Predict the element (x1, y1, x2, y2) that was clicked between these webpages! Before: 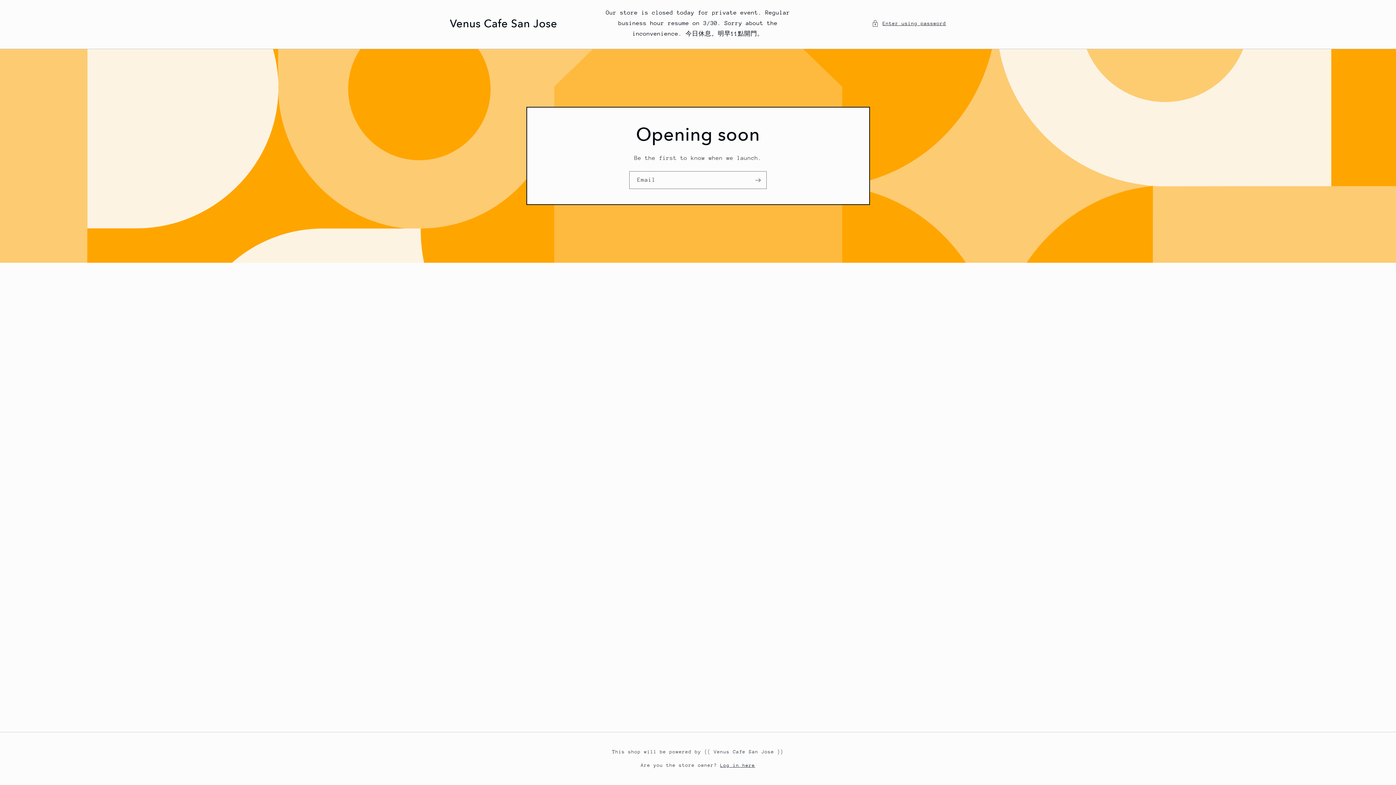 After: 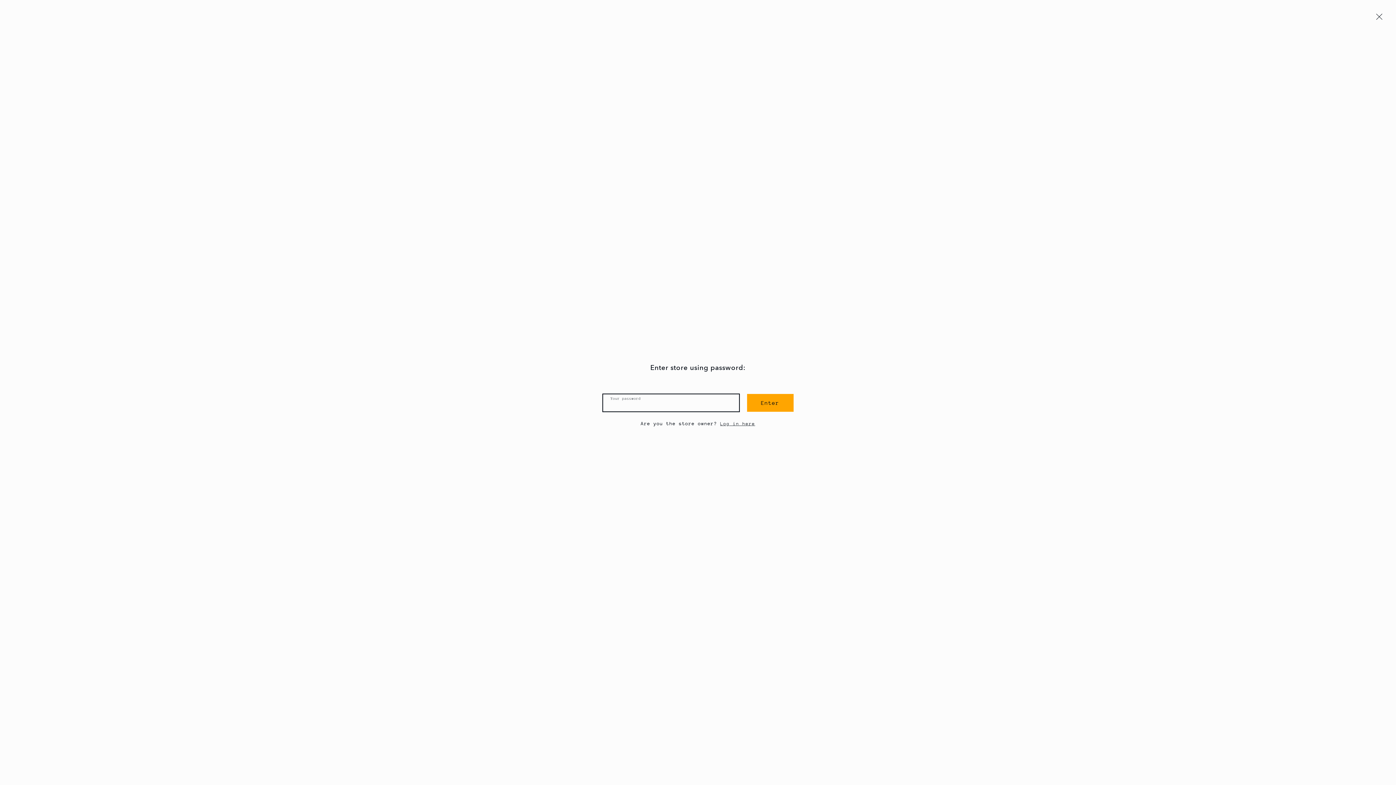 Action: bbox: (872, 18, 946, 28) label: Enter using password